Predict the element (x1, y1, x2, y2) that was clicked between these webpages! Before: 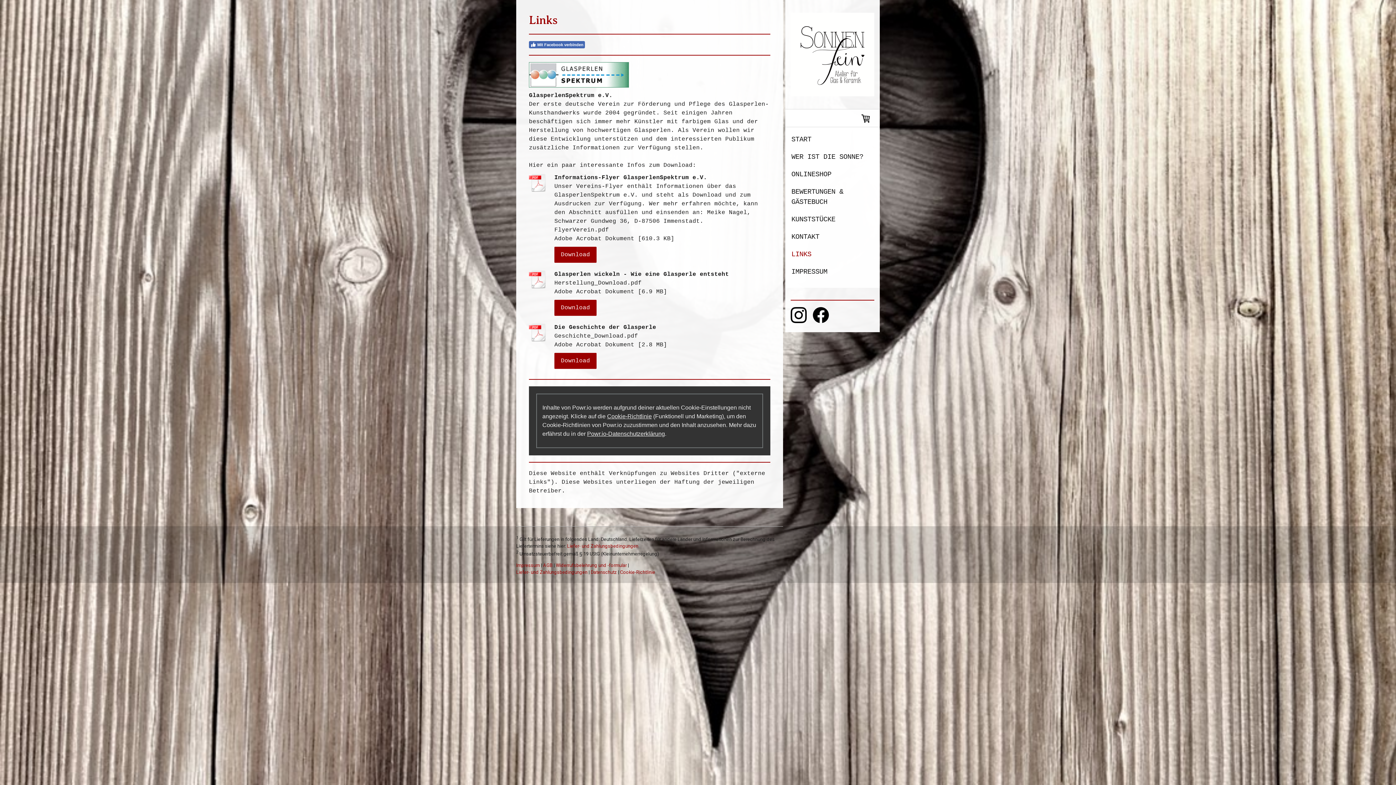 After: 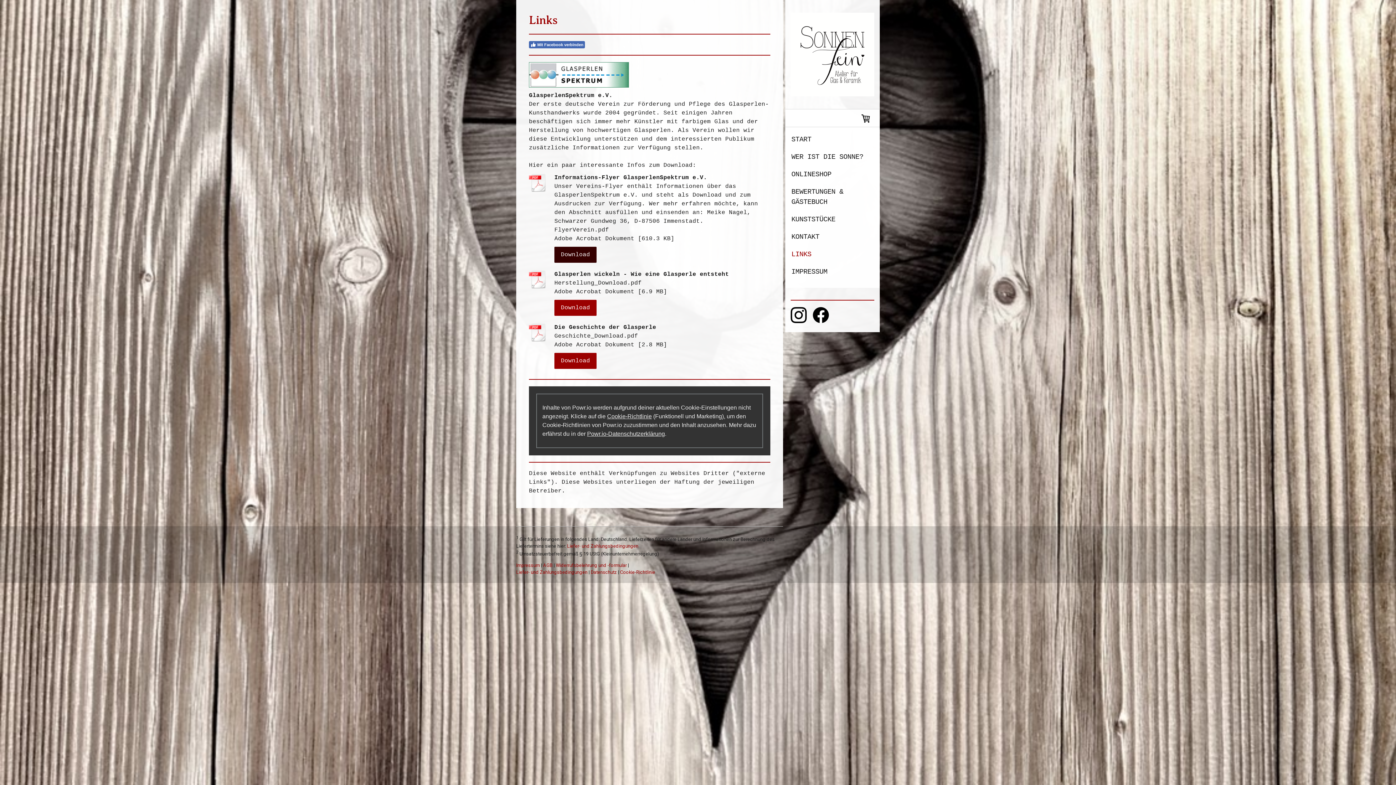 Action: label: Download bbox: (554, 246, 596, 262)